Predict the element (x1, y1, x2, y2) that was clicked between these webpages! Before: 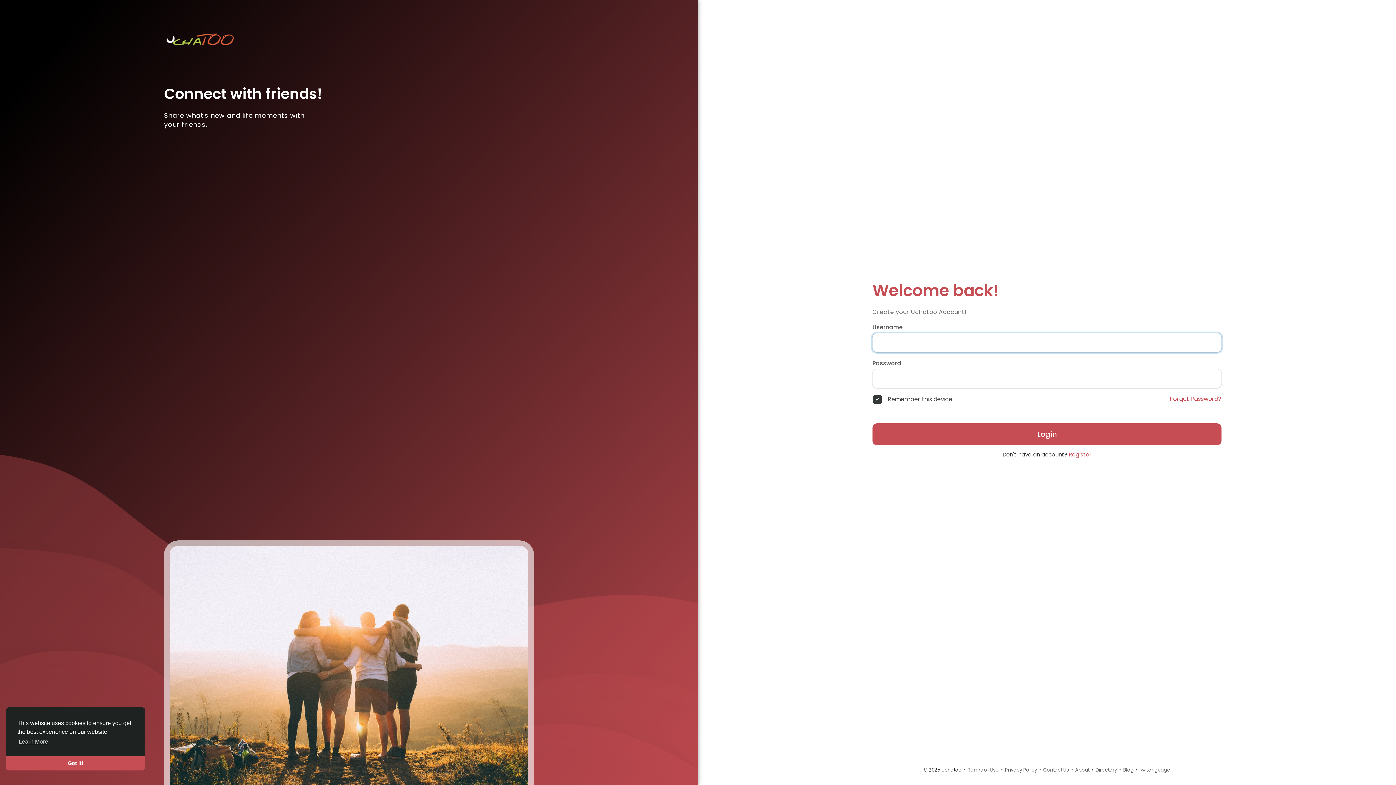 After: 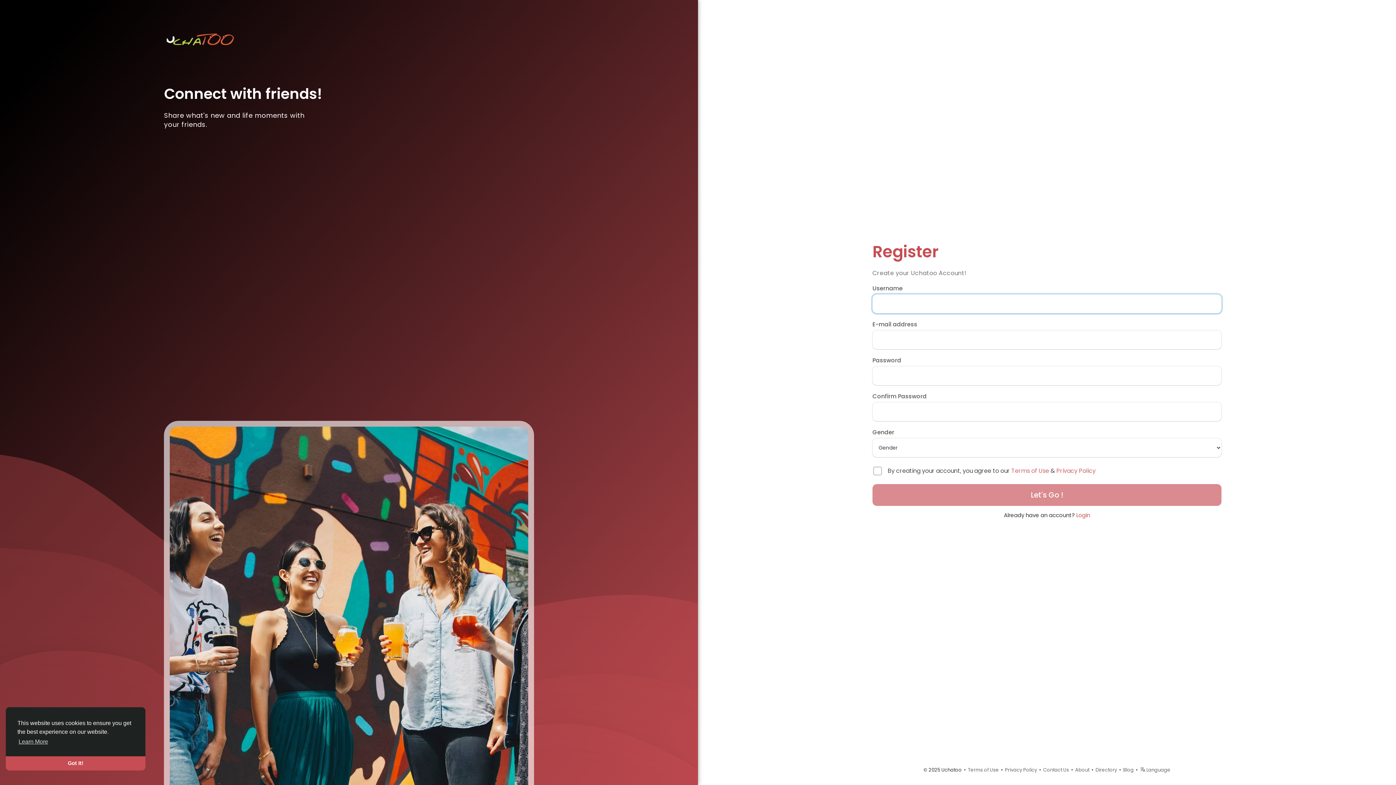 Action: label: Register bbox: (1069, 450, 1091, 458)